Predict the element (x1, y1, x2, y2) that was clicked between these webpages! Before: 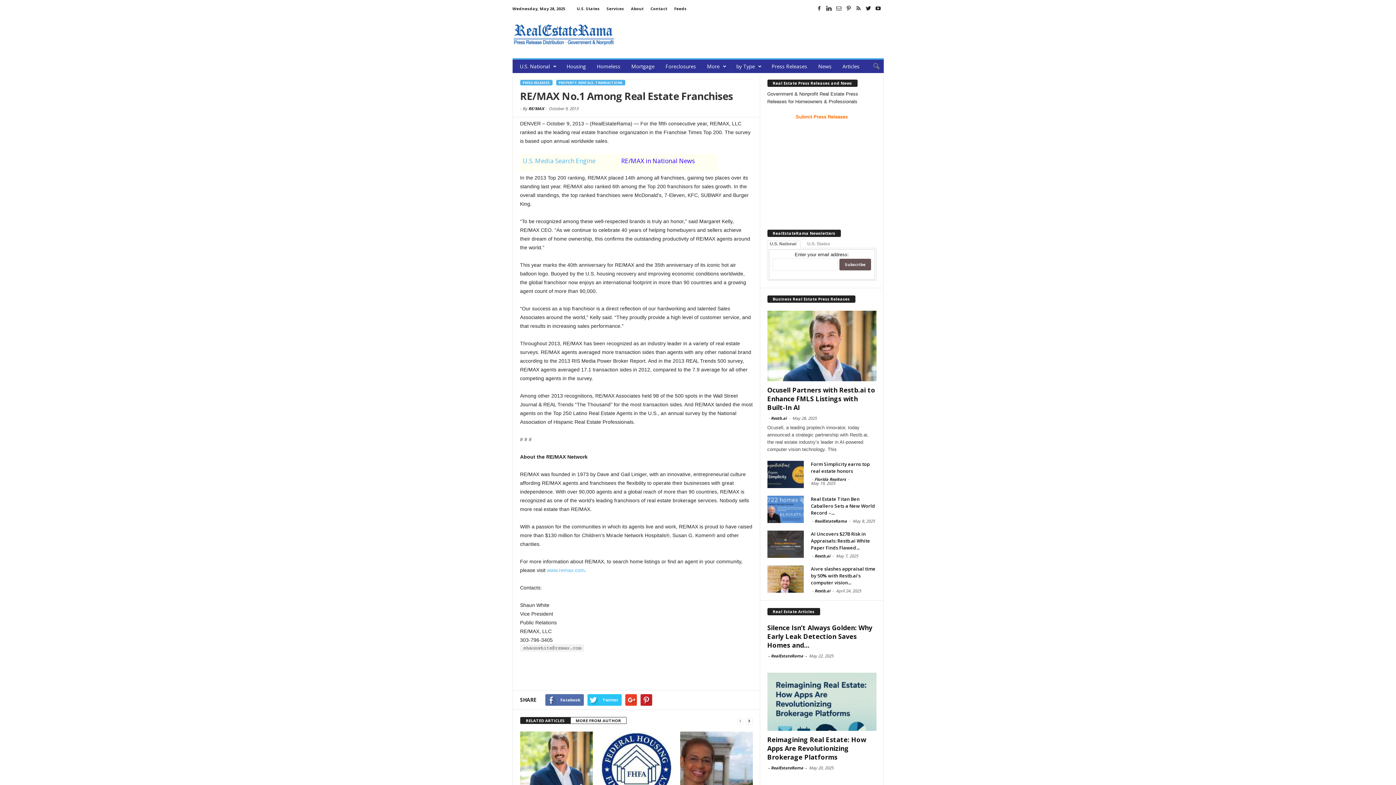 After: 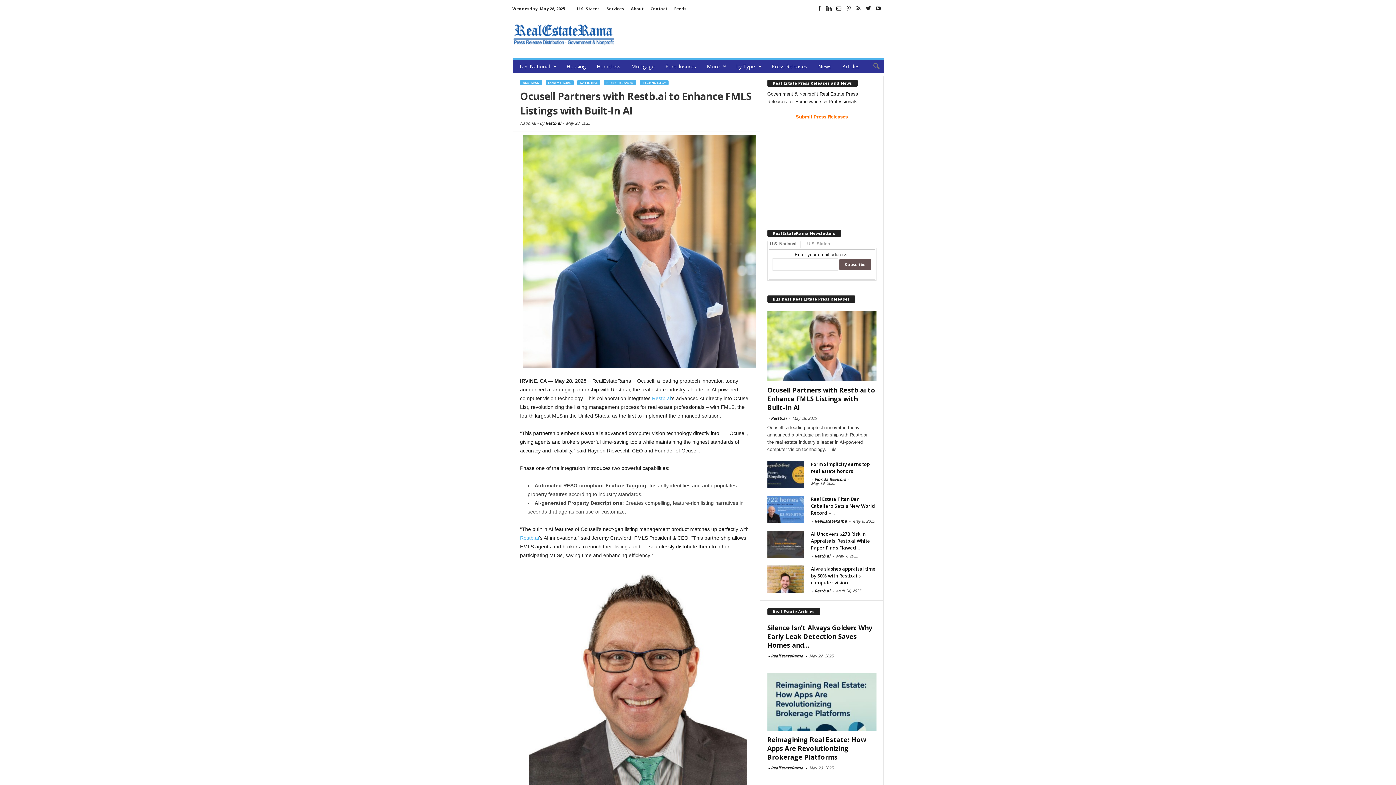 Action: label: Ocusell Partners with Restb.ai to Enhance FMLS Listings with Built-In AI bbox: (767, 385, 875, 412)